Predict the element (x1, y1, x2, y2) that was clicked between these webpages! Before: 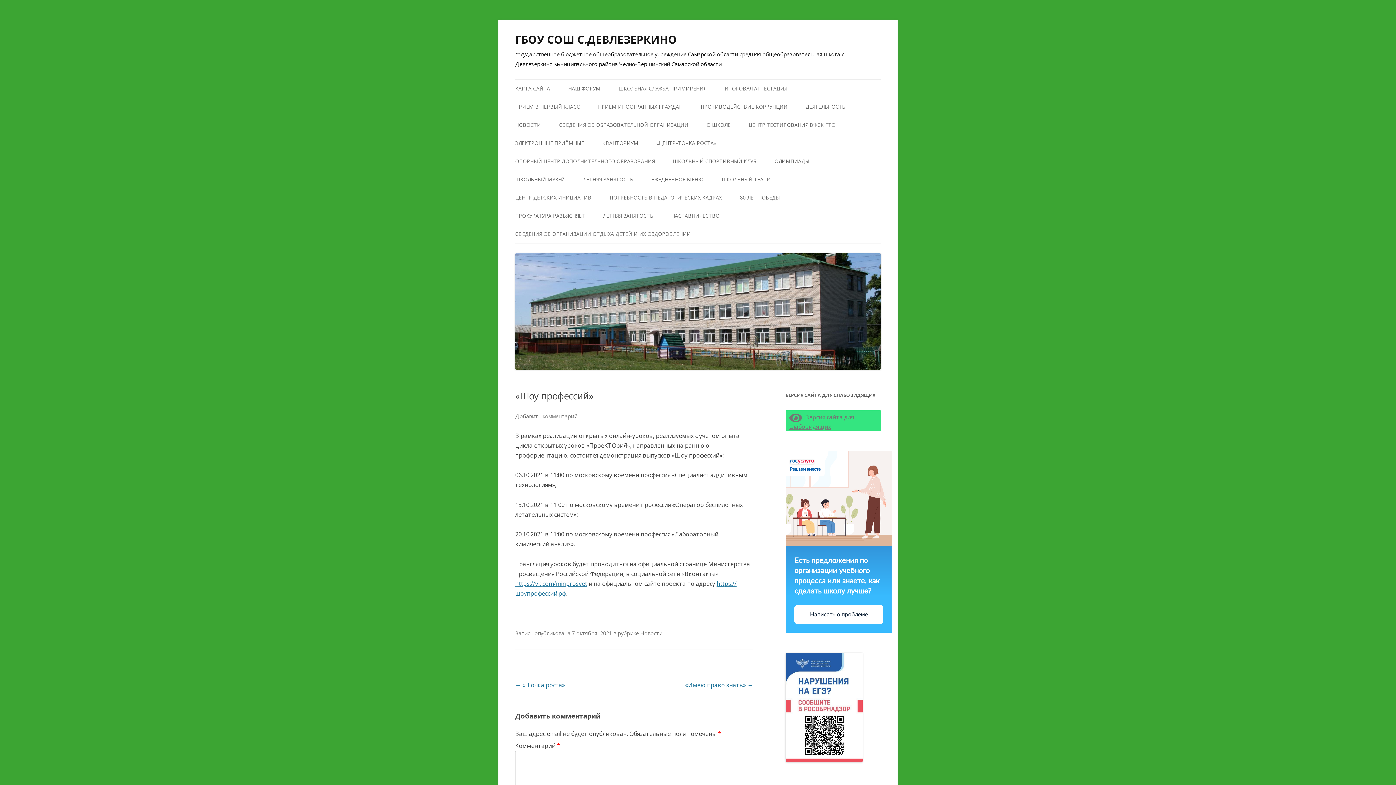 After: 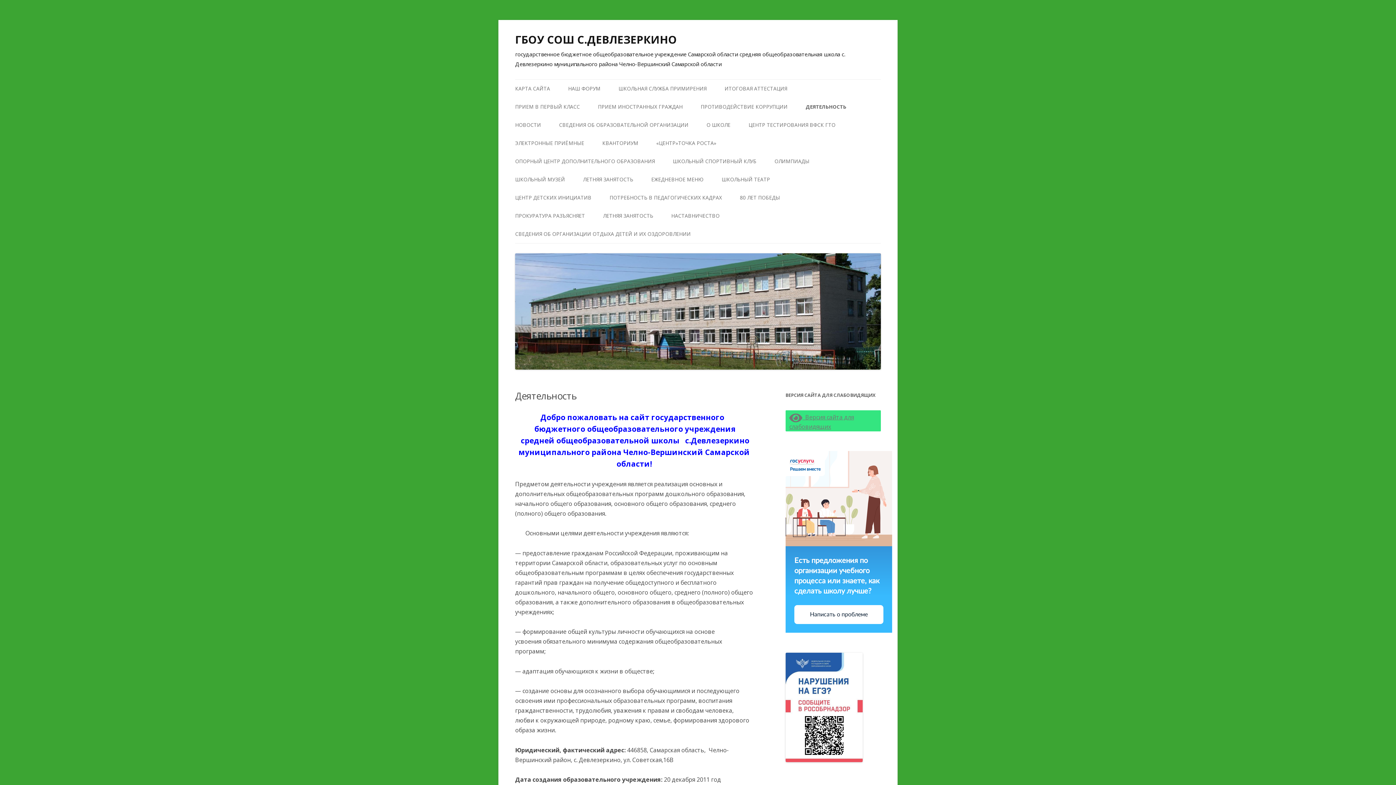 Action: label: ДЕЯТЕЛЬНОСТЬ bbox: (805, 97, 845, 115)